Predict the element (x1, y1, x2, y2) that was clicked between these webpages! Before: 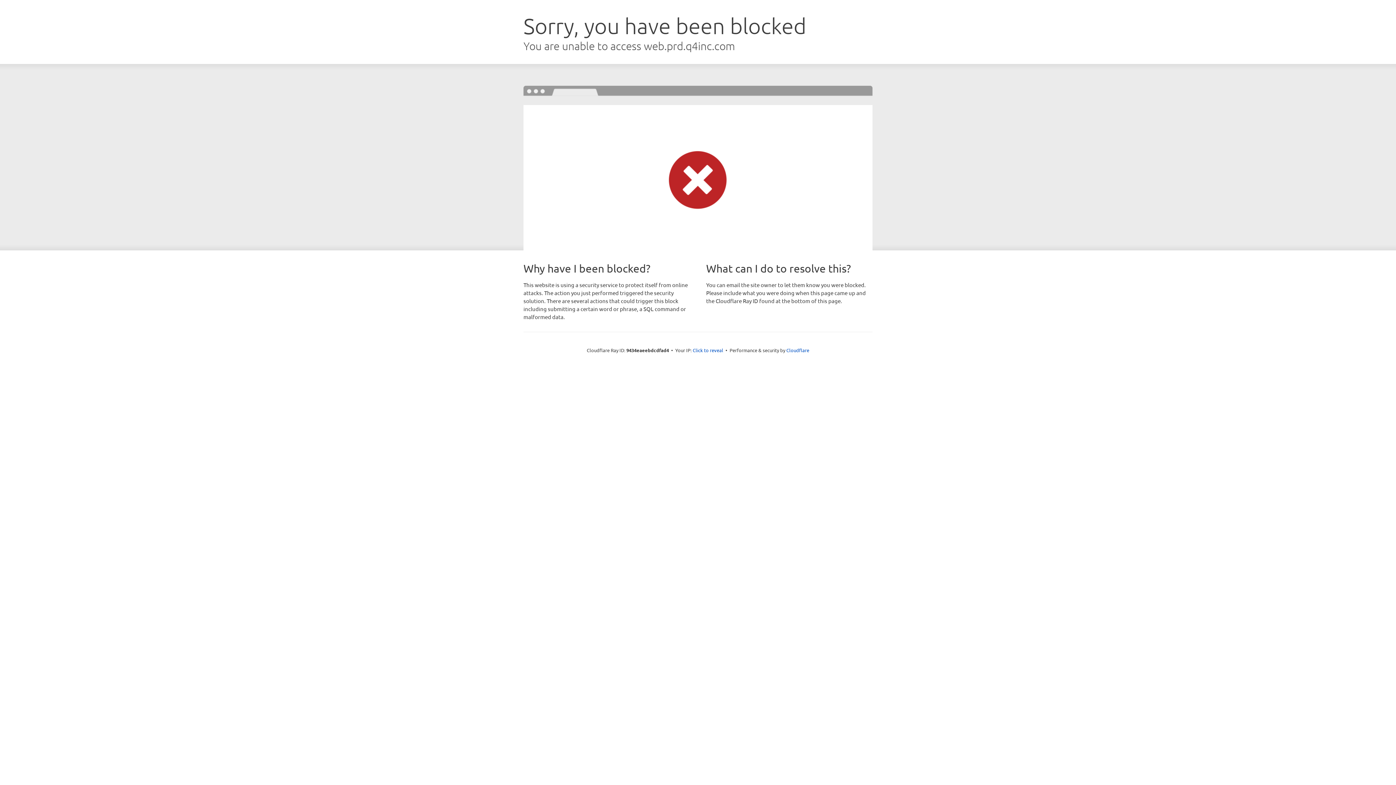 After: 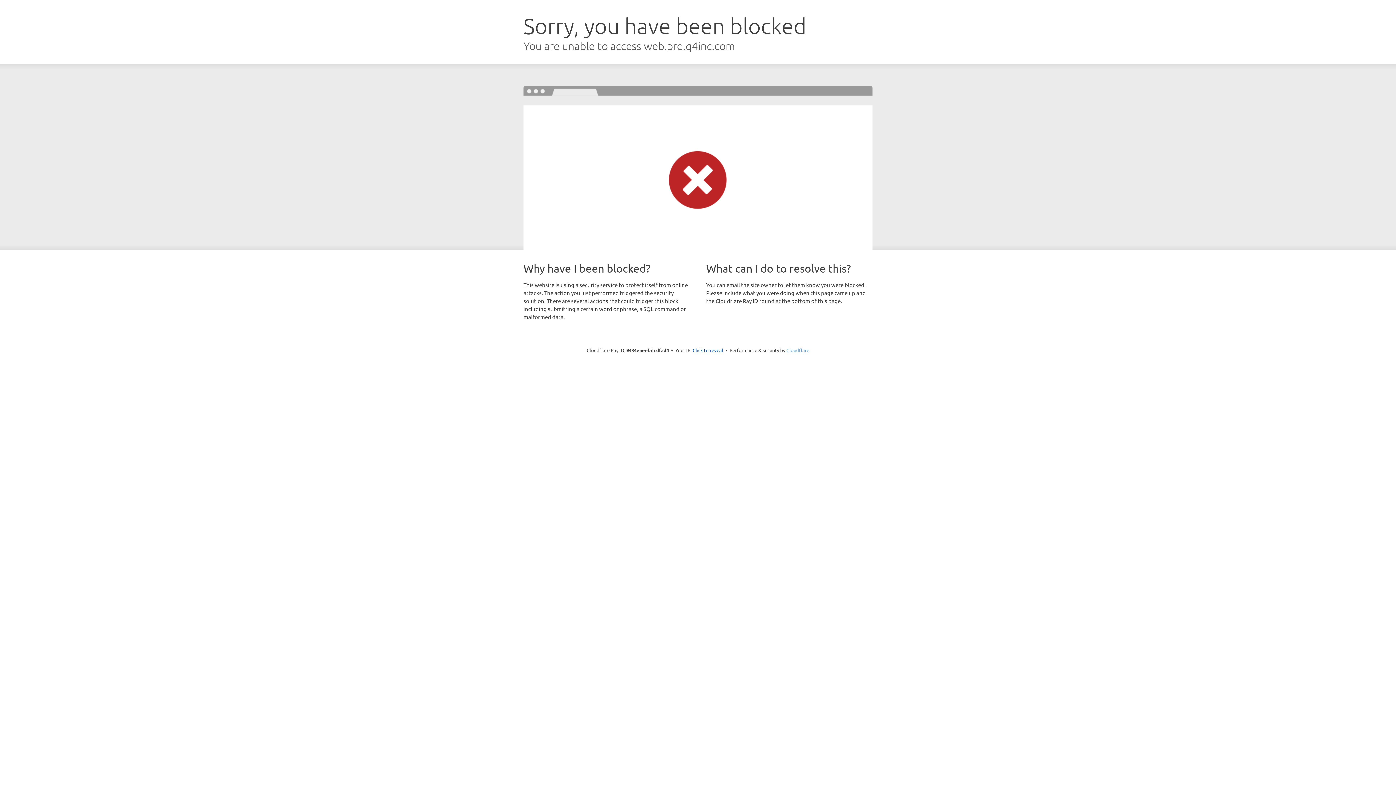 Action: bbox: (786, 347, 809, 353) label: Cloudflare